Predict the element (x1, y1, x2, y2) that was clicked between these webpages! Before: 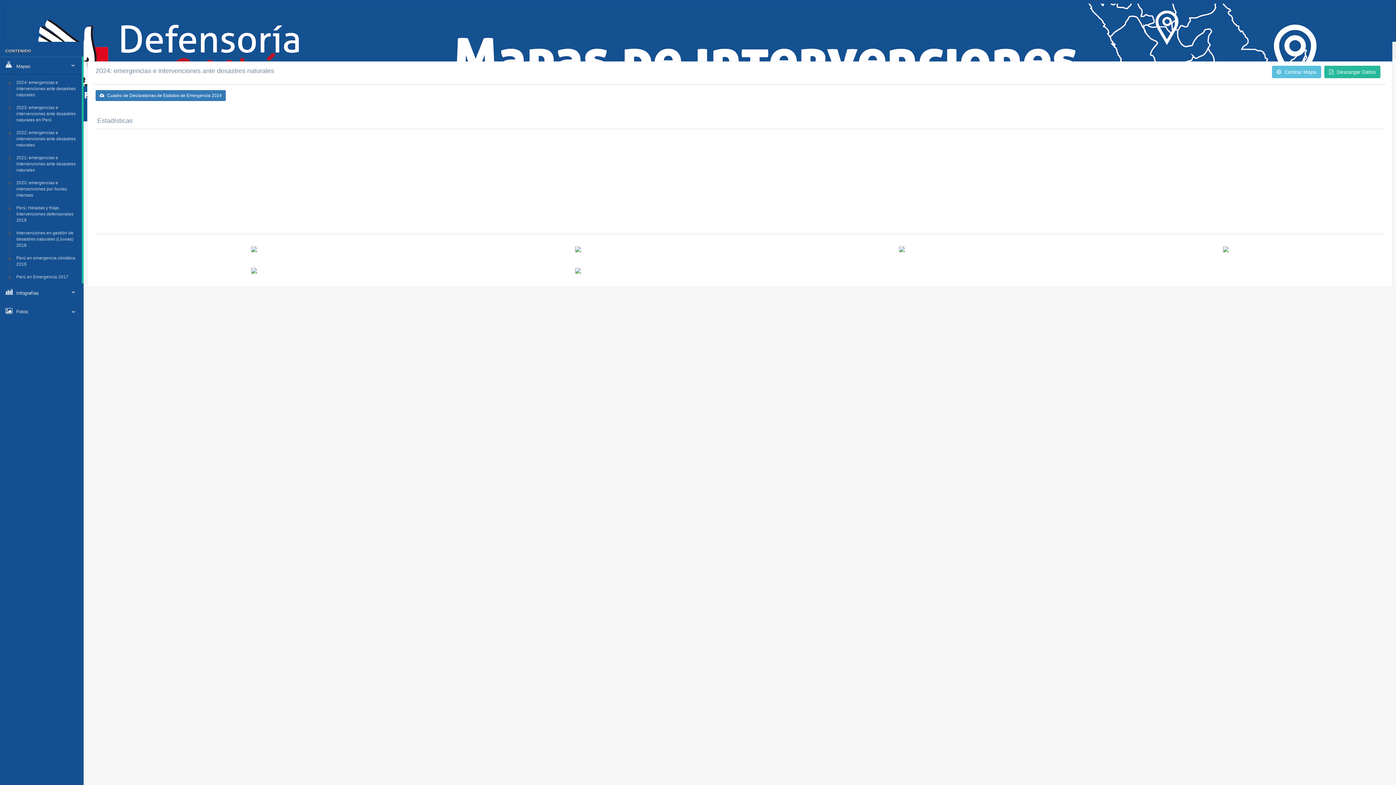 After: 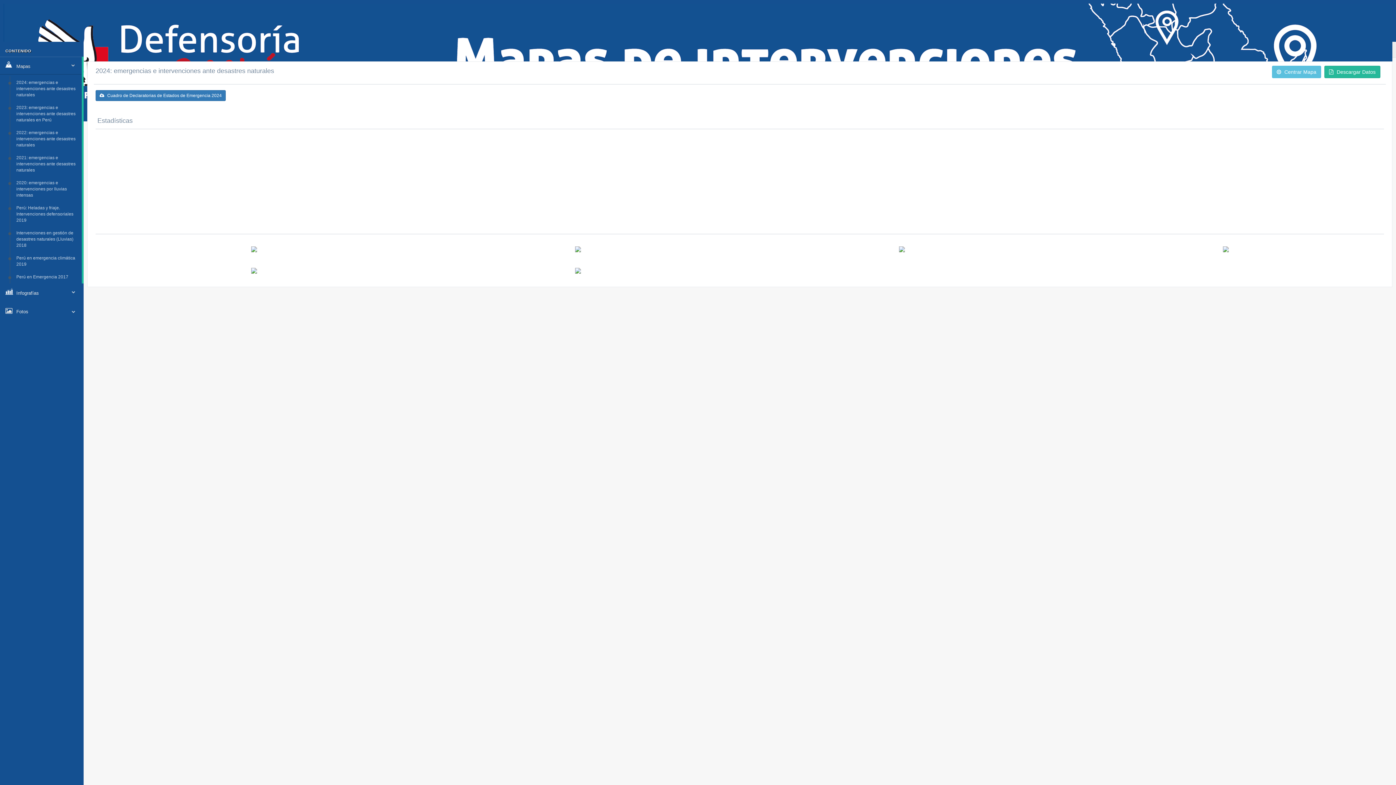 Action: bbox: (575, 246, 580, 251)